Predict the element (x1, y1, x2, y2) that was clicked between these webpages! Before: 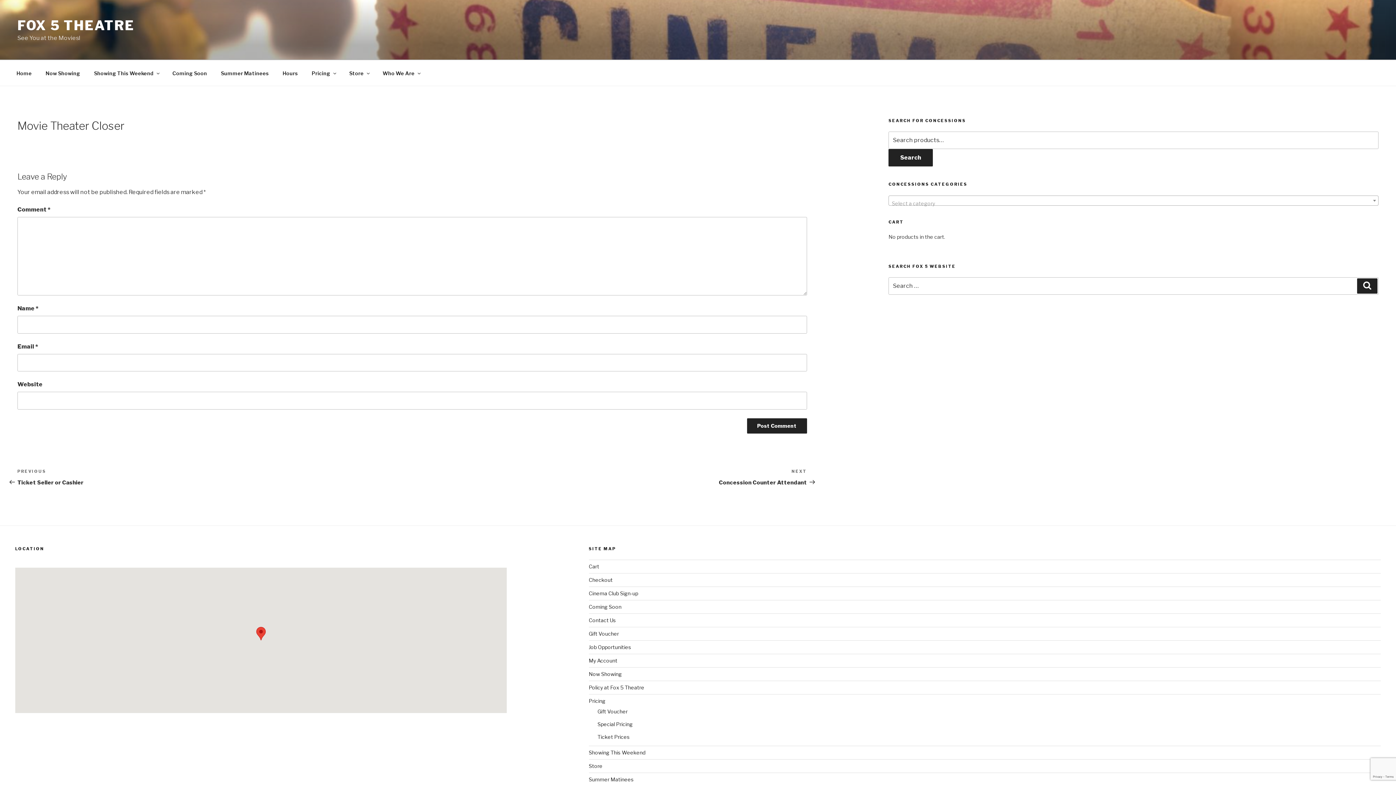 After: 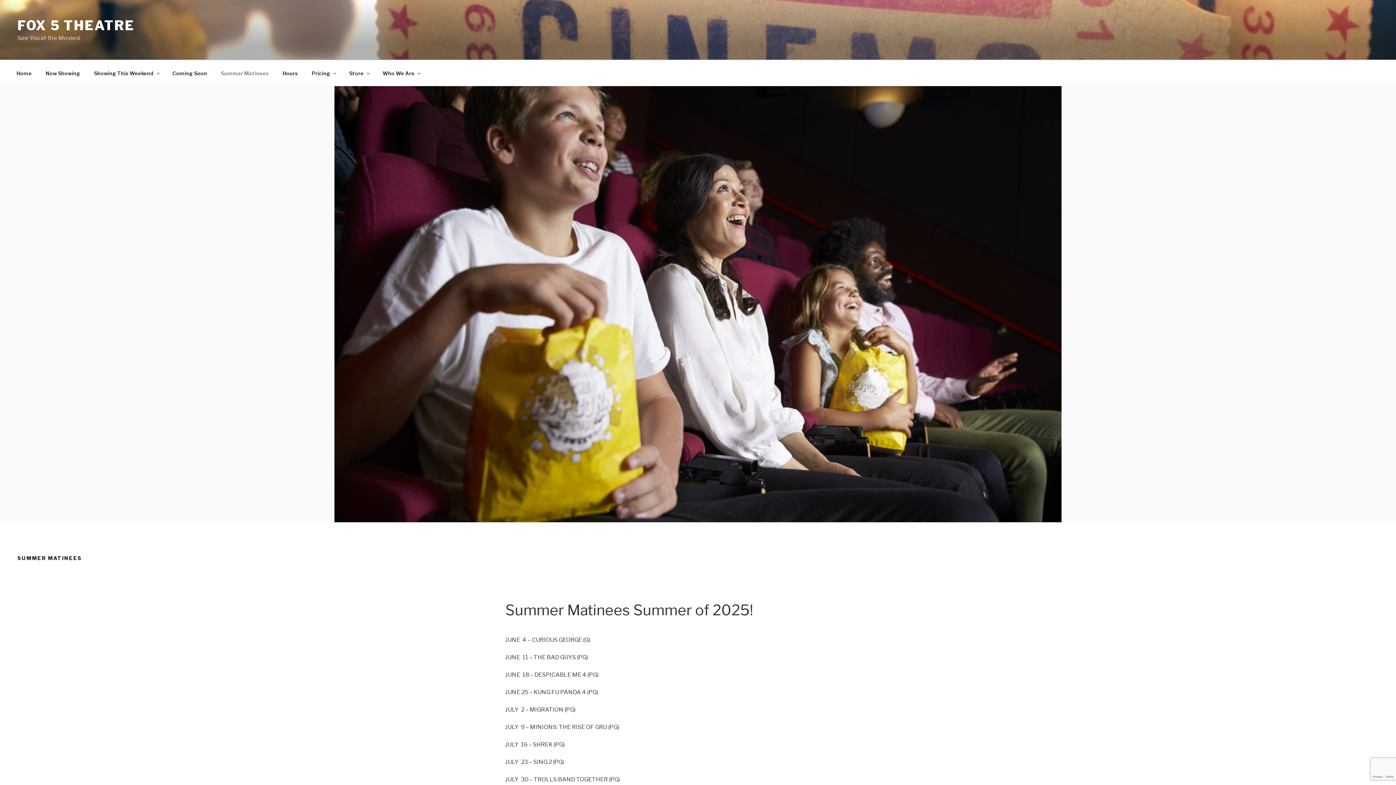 Action: label: Summer Matinees bbox: (214, 64, 275, 82)